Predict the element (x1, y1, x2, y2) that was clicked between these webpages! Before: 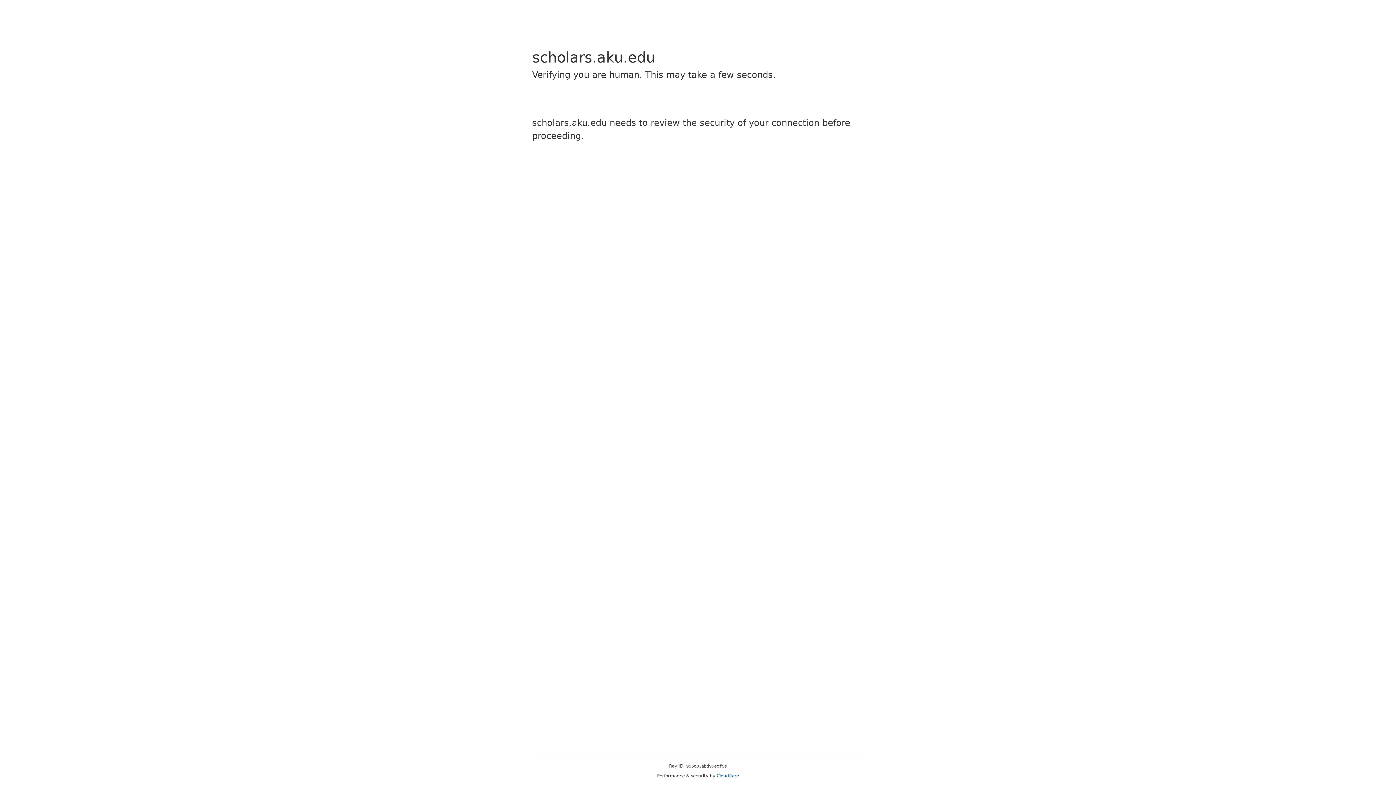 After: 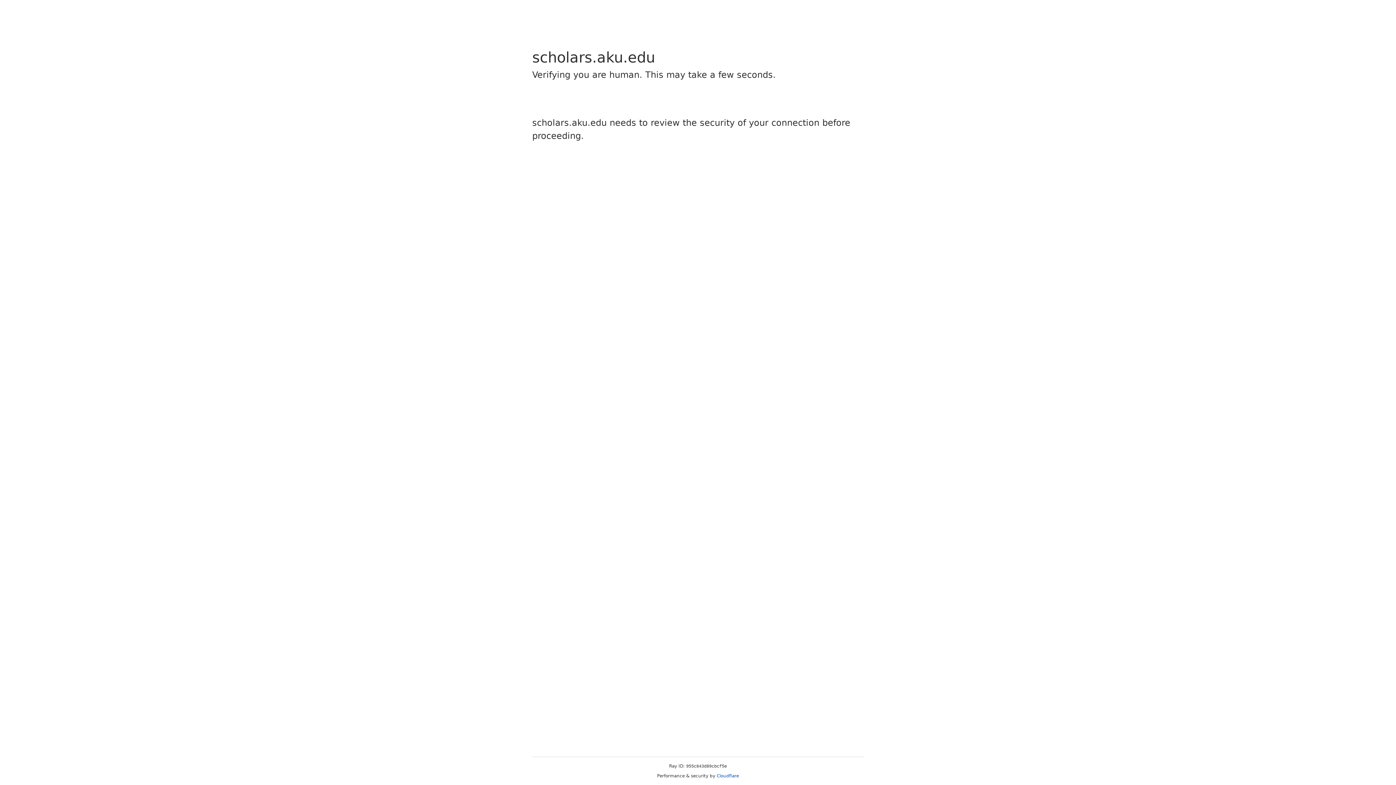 Action: label: Cloudflare bbox: (716, 773, 739, 778)